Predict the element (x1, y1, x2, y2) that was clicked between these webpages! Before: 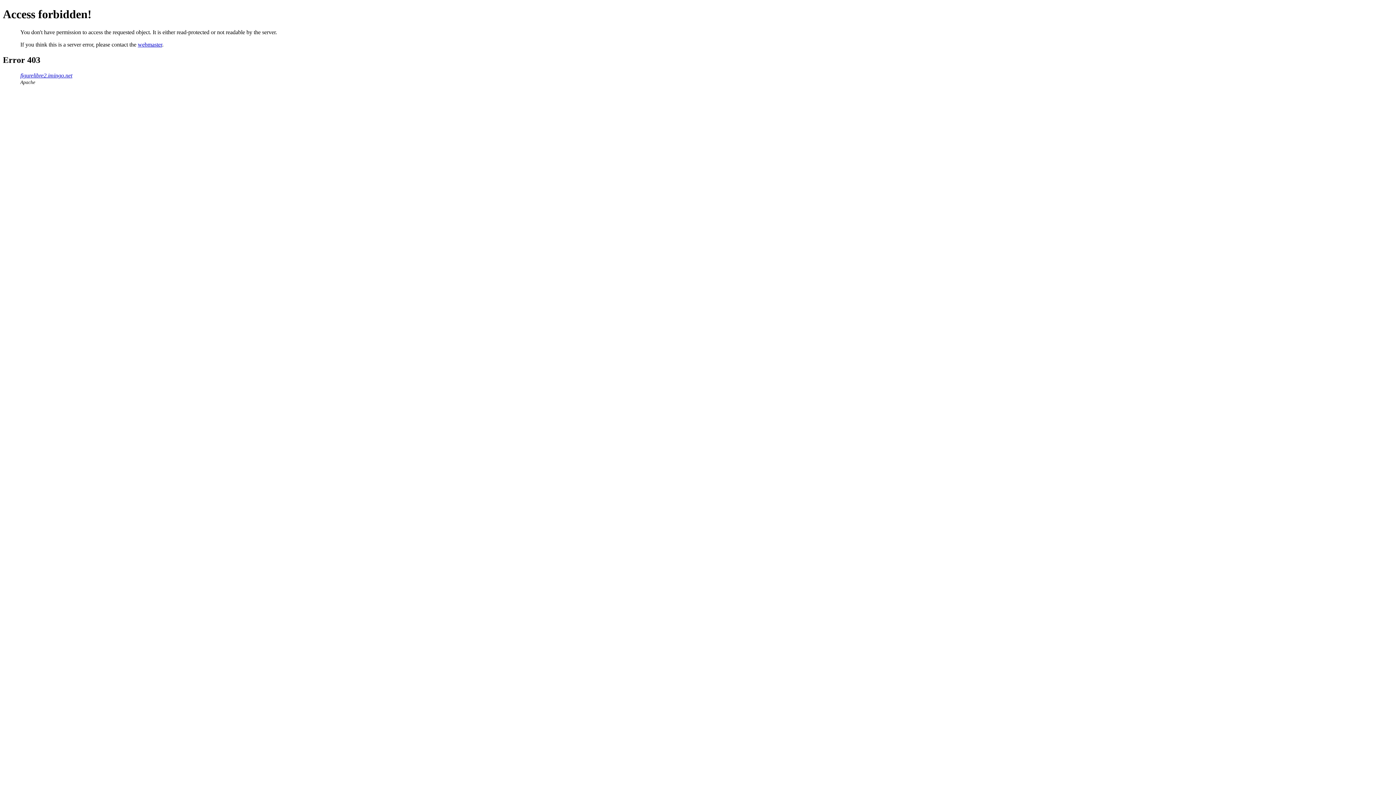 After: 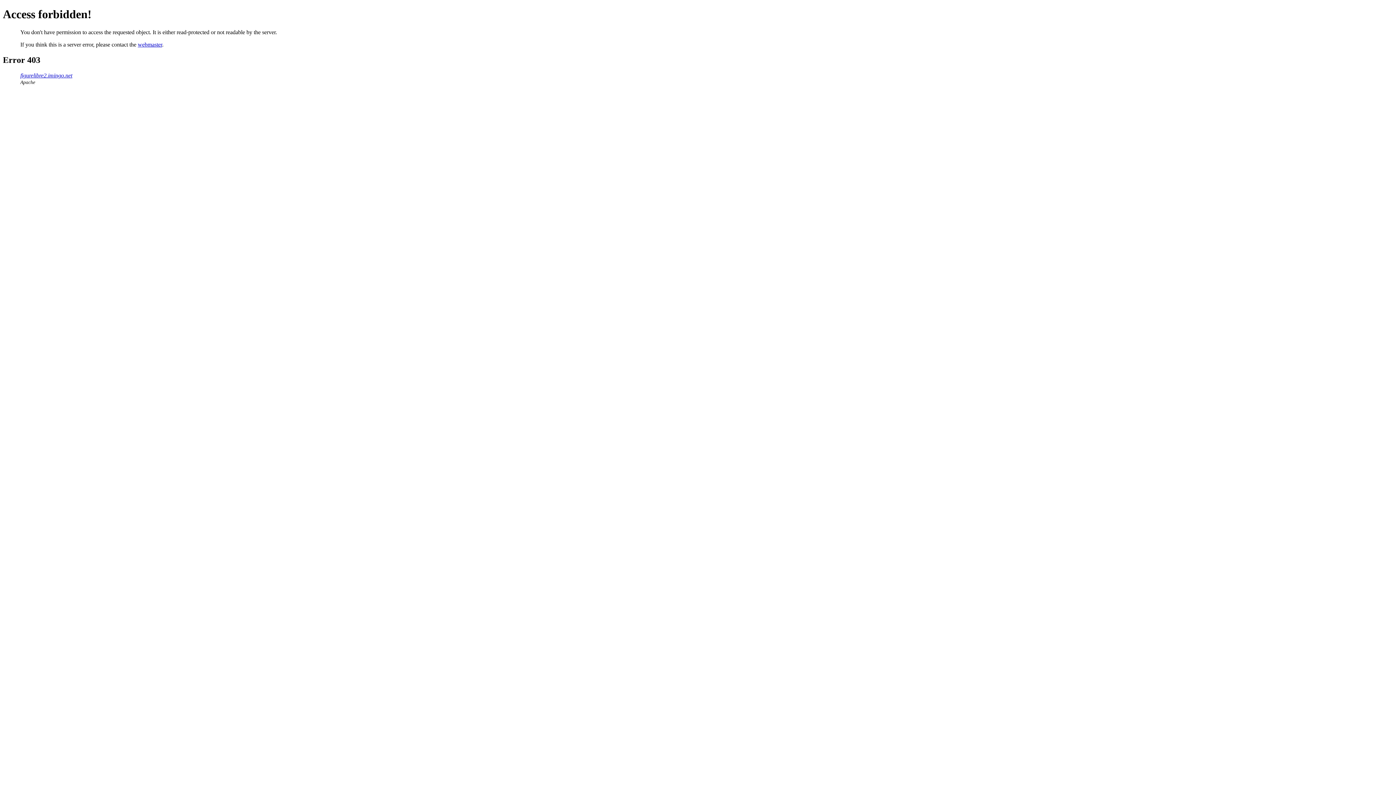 Action: label: webmaster bbox: (137, 41, 162, 47)